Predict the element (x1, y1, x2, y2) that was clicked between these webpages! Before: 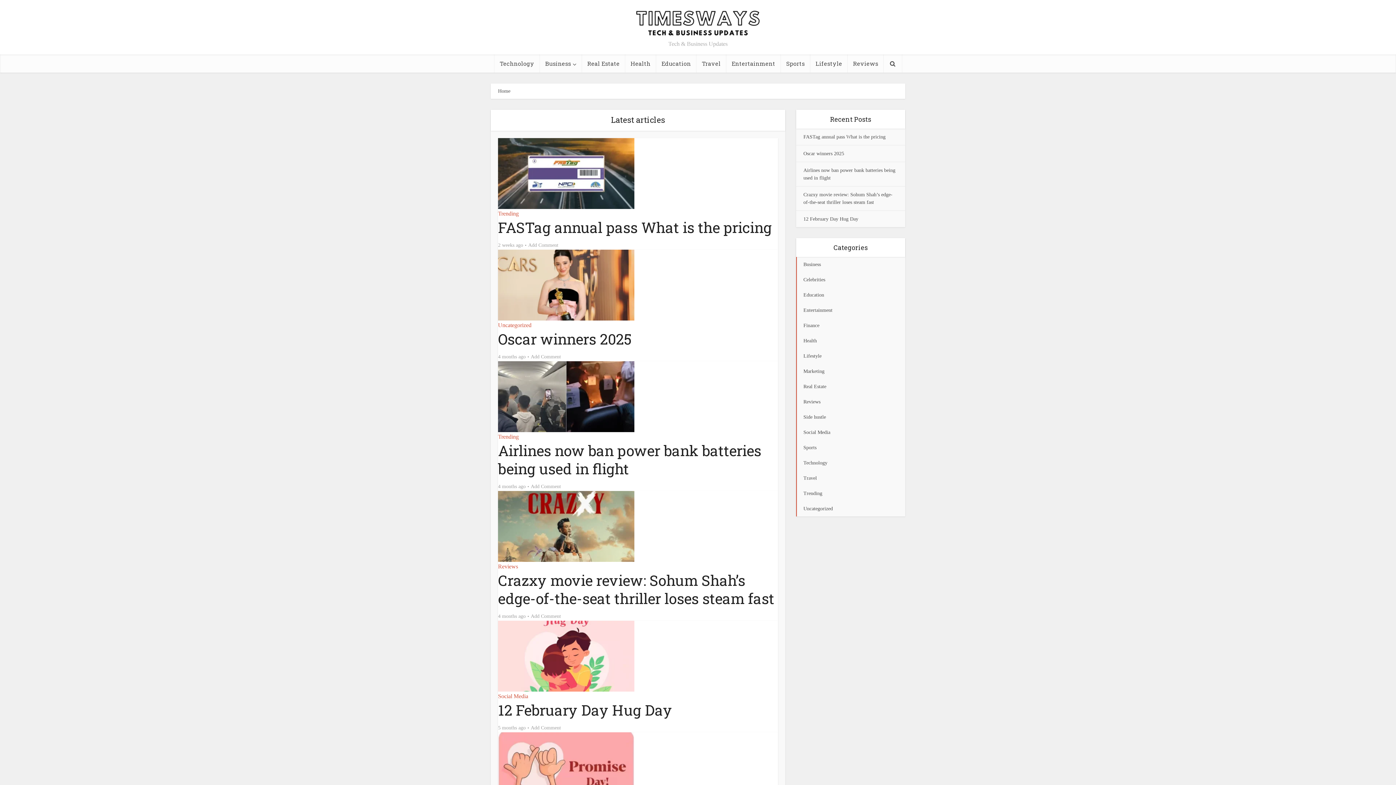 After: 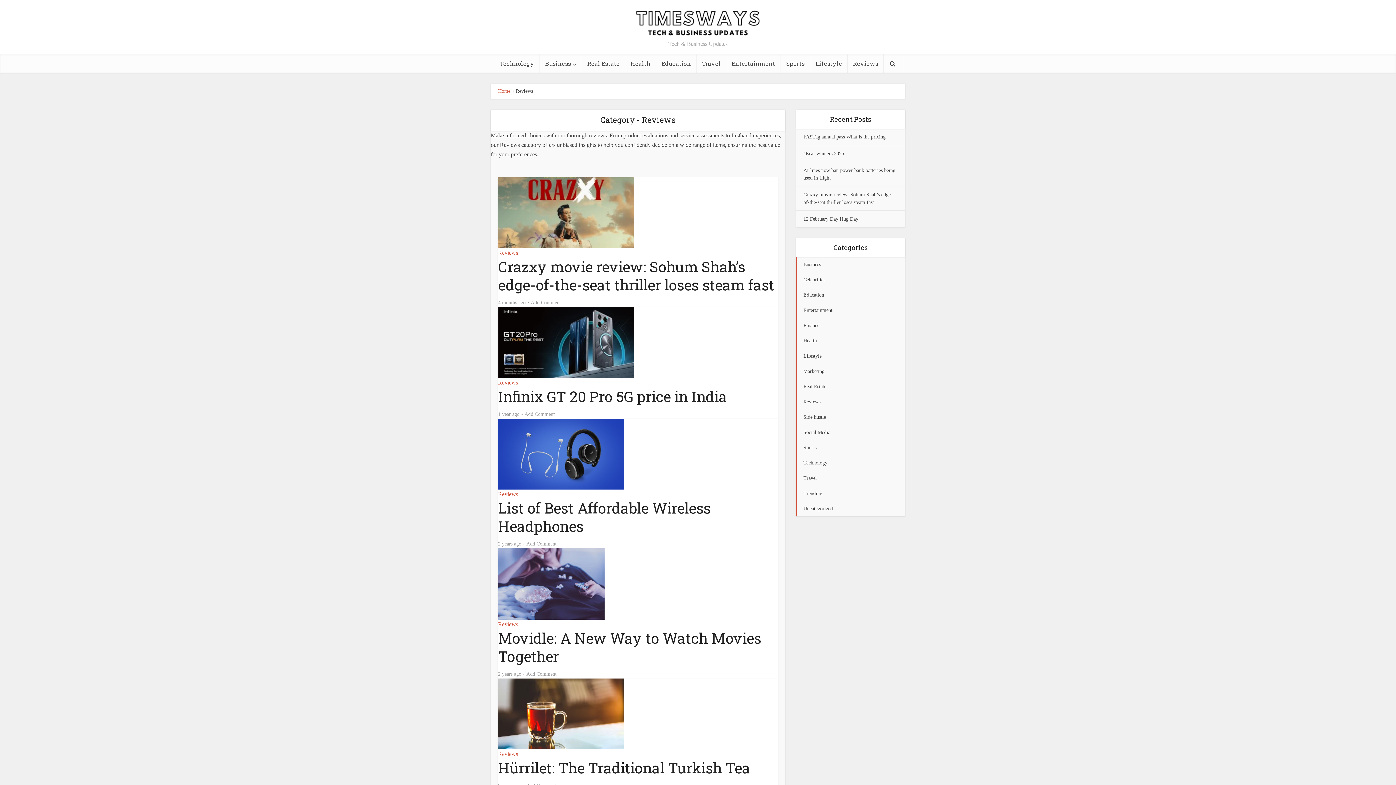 Action: label: Reviews bbox: (847, 54, 883, 72)